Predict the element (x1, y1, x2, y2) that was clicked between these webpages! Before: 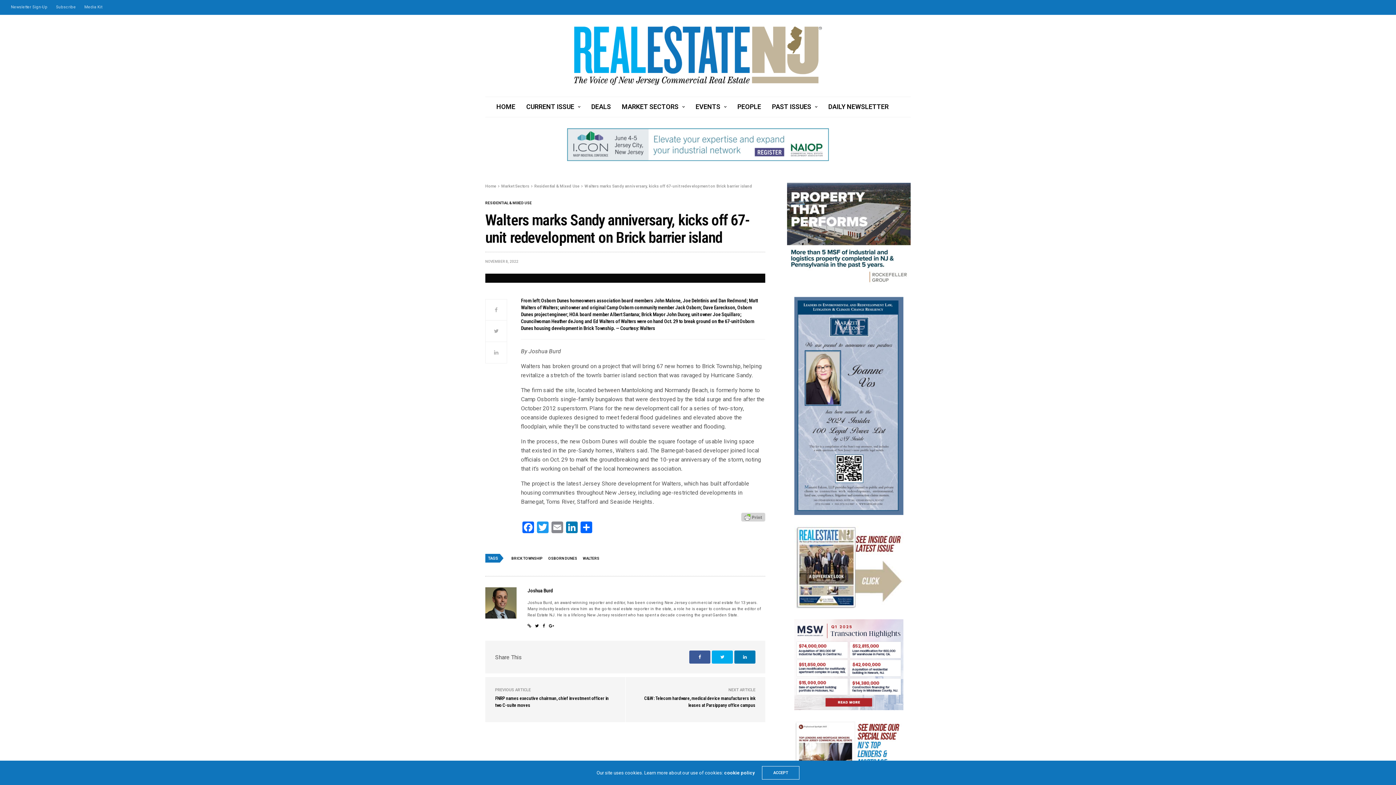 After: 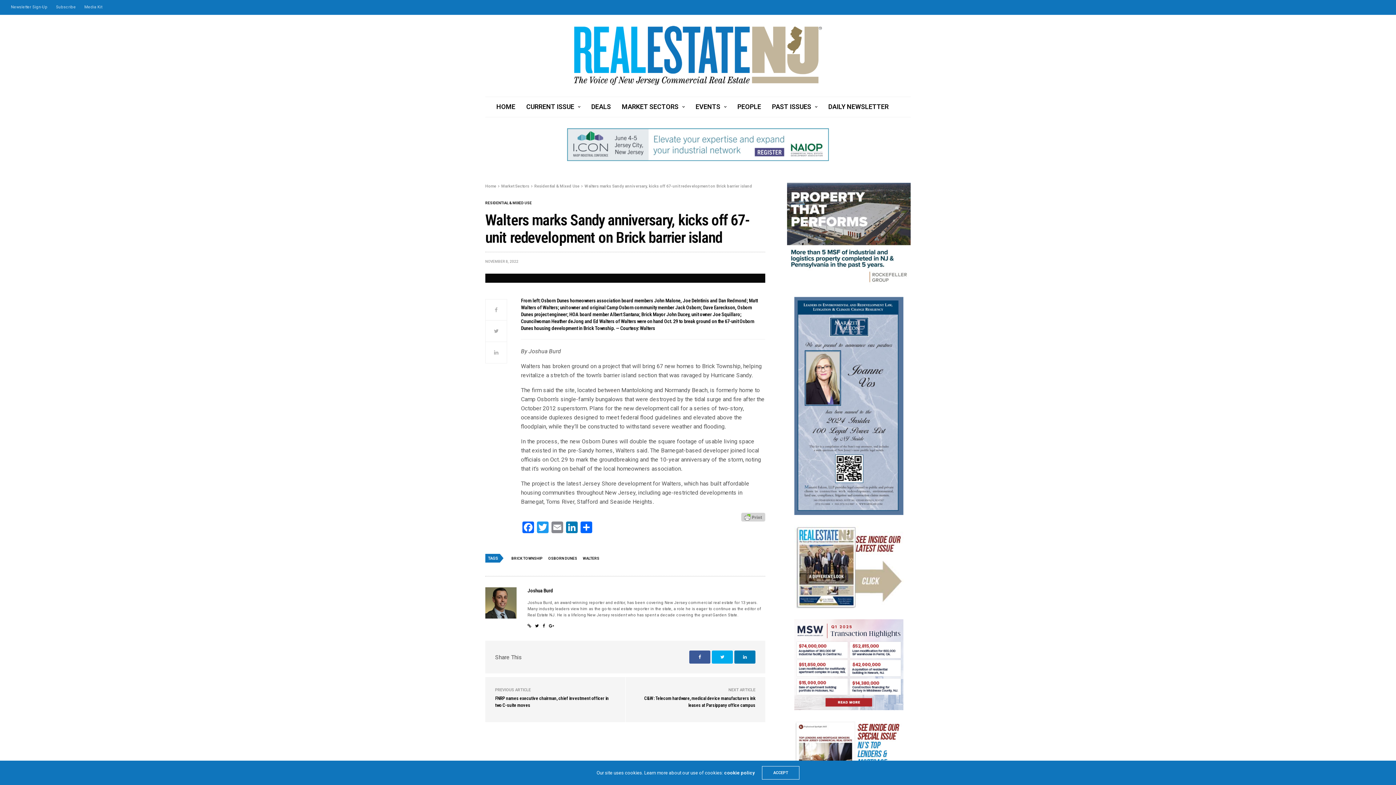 Action: label: Maraziti_HalfPgDigital_VOS_RENJ2024 bbox: (794, 403, 903, 408)